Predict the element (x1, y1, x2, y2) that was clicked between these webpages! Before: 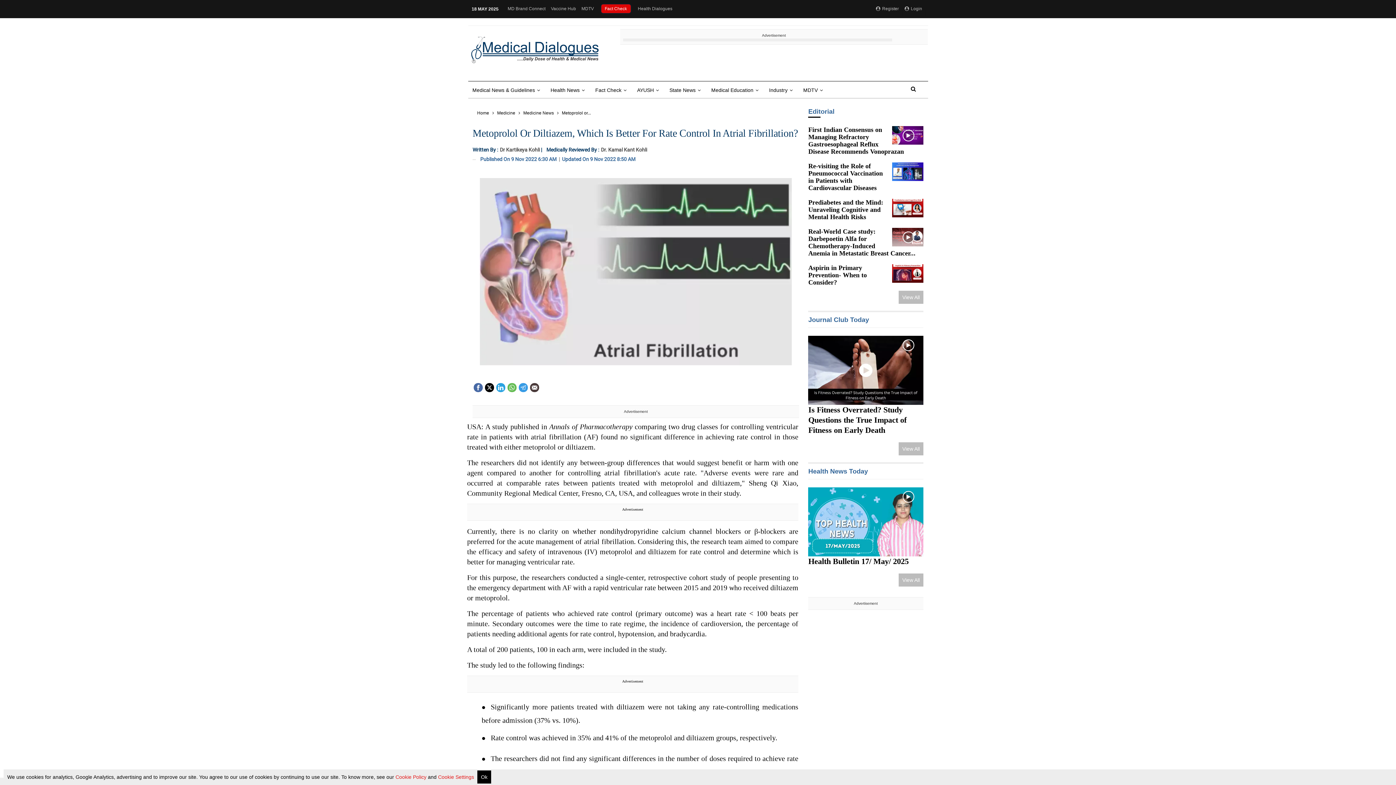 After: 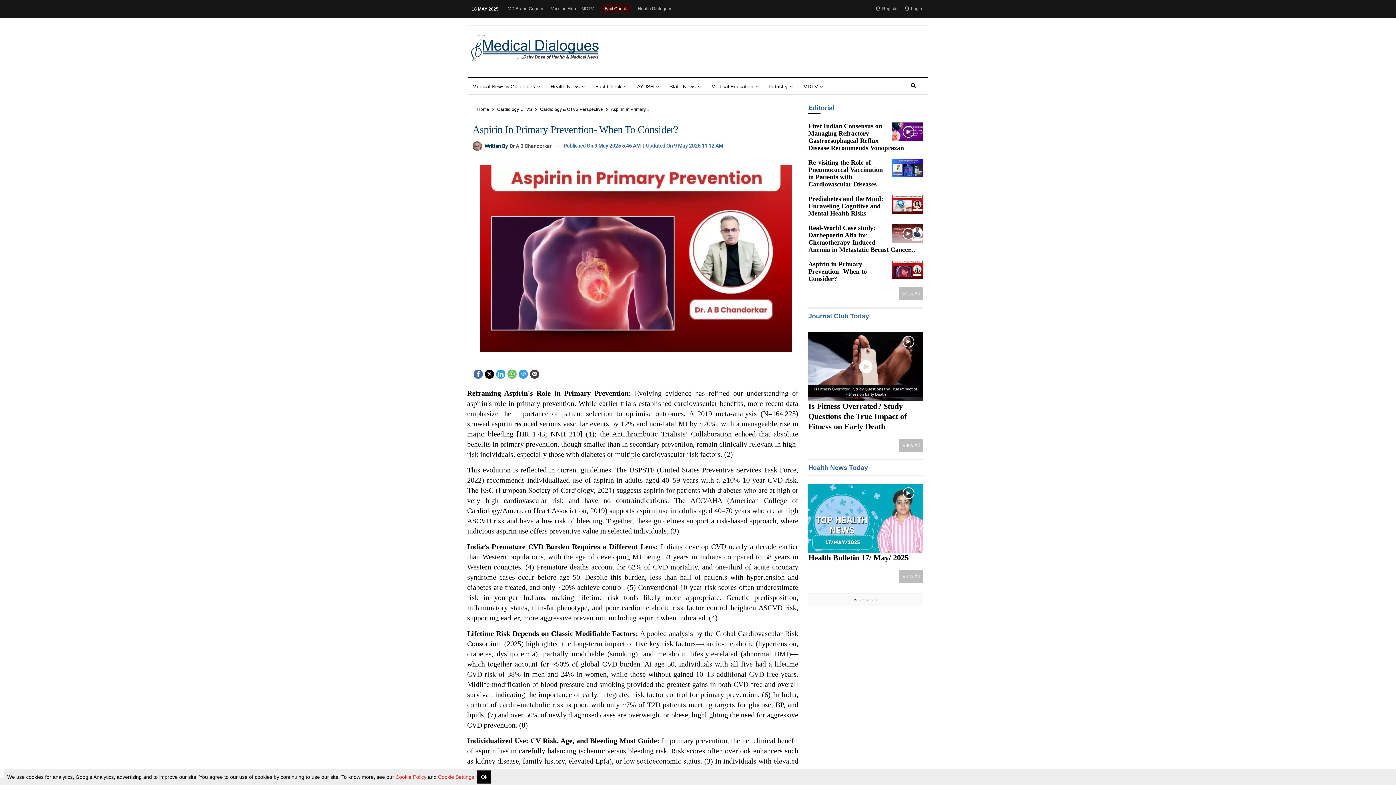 Action: bbox: (892, 264, 923, 283)